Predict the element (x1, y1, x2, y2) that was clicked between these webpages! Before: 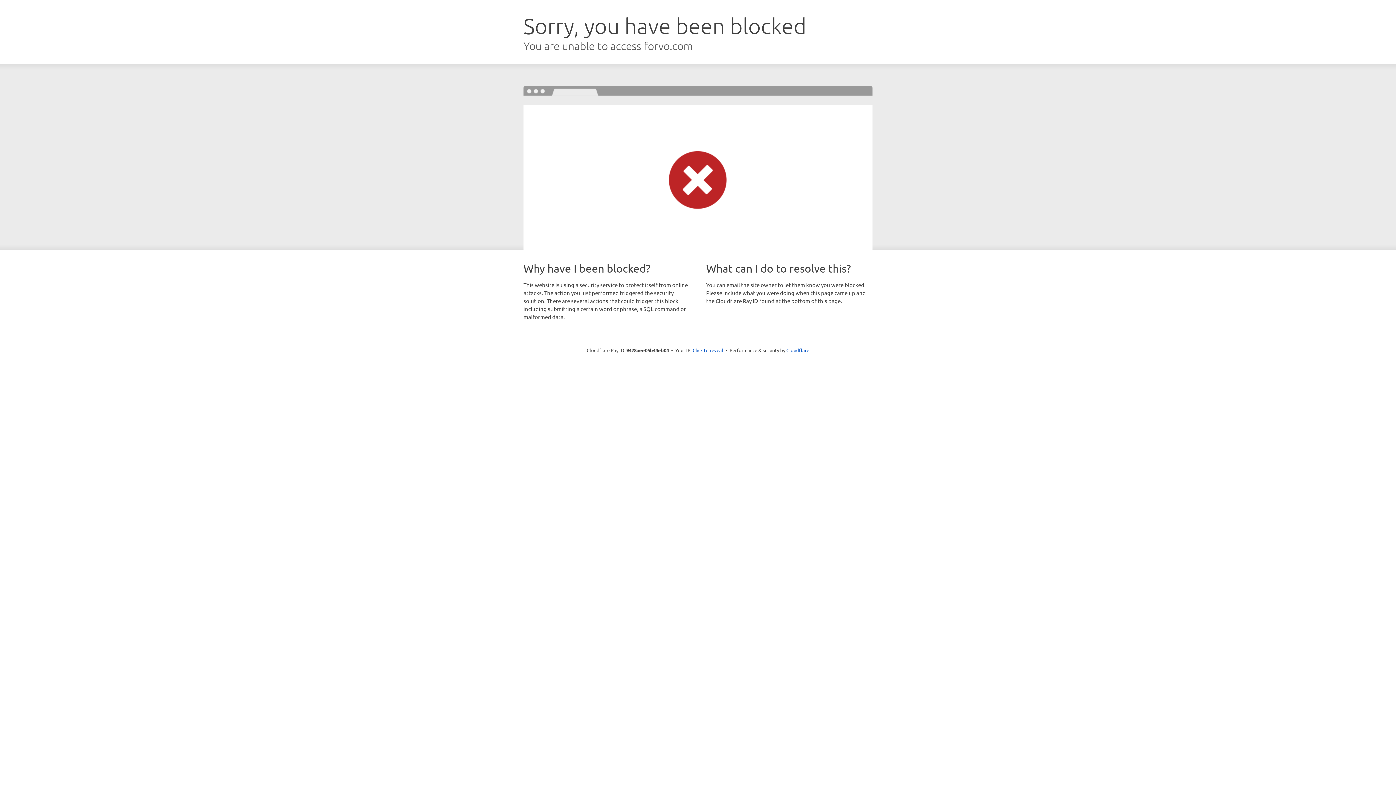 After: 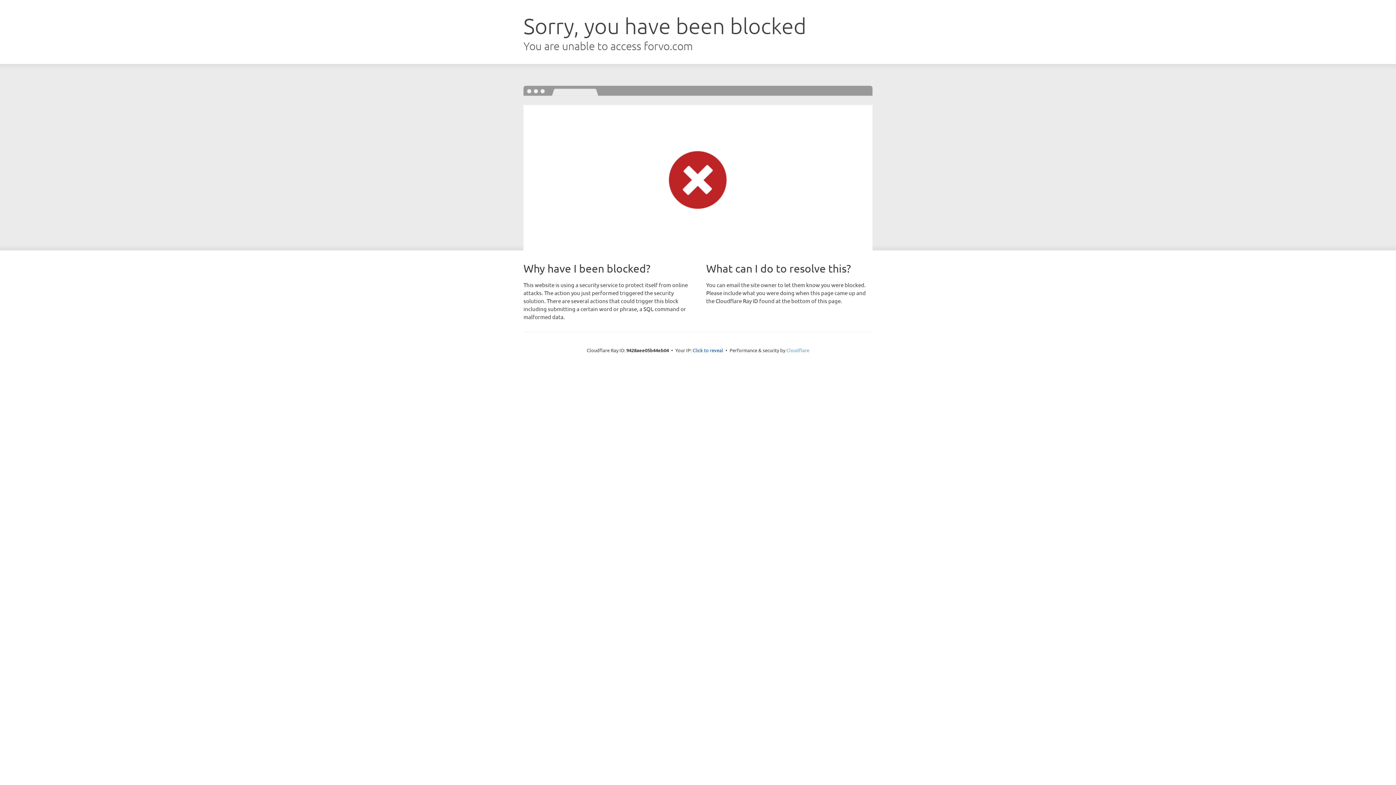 Action: bbox: (786, 347, 809, 353) label: Cloudflare